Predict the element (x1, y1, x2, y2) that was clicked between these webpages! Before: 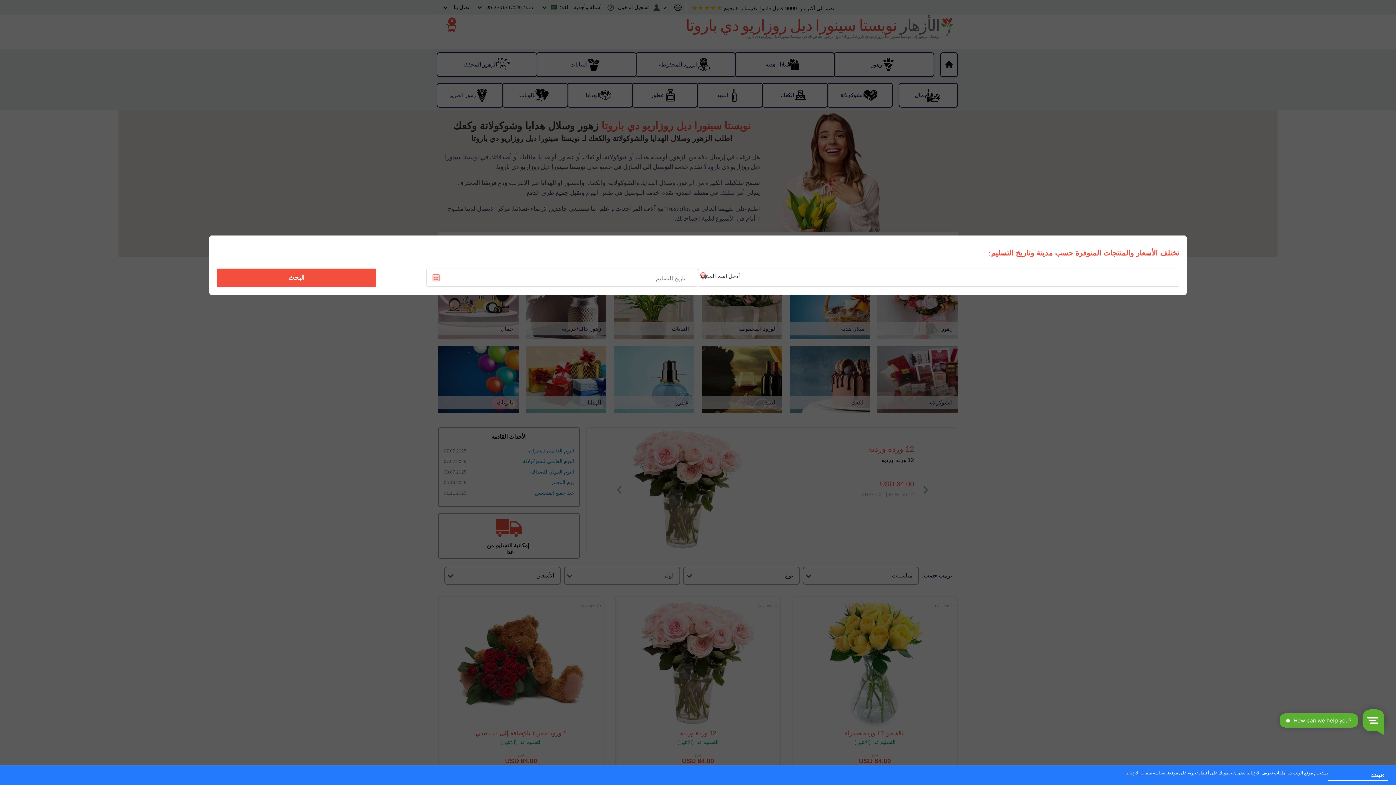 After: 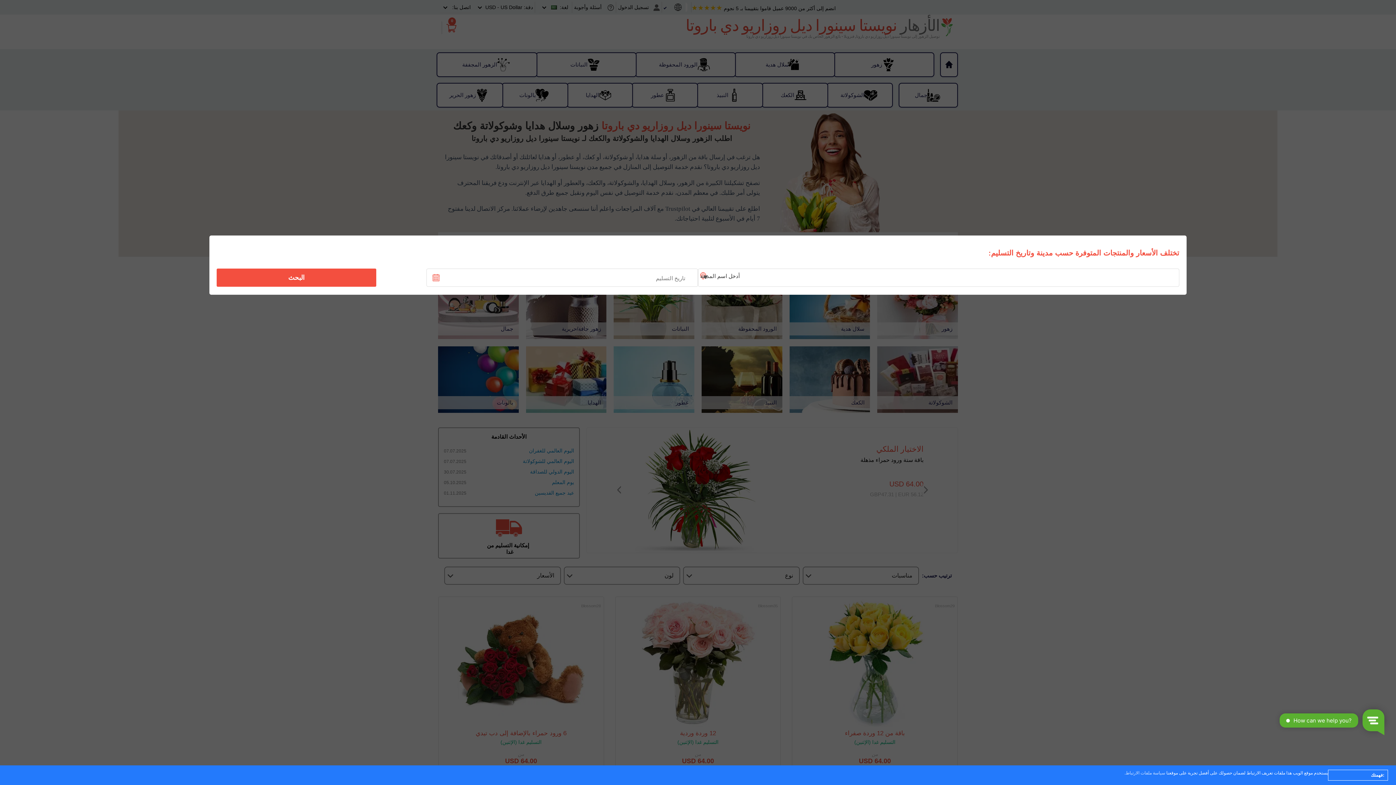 Action: label: سياسة ملفات الارتباط bbox: (1125, 771, 1165, 776)